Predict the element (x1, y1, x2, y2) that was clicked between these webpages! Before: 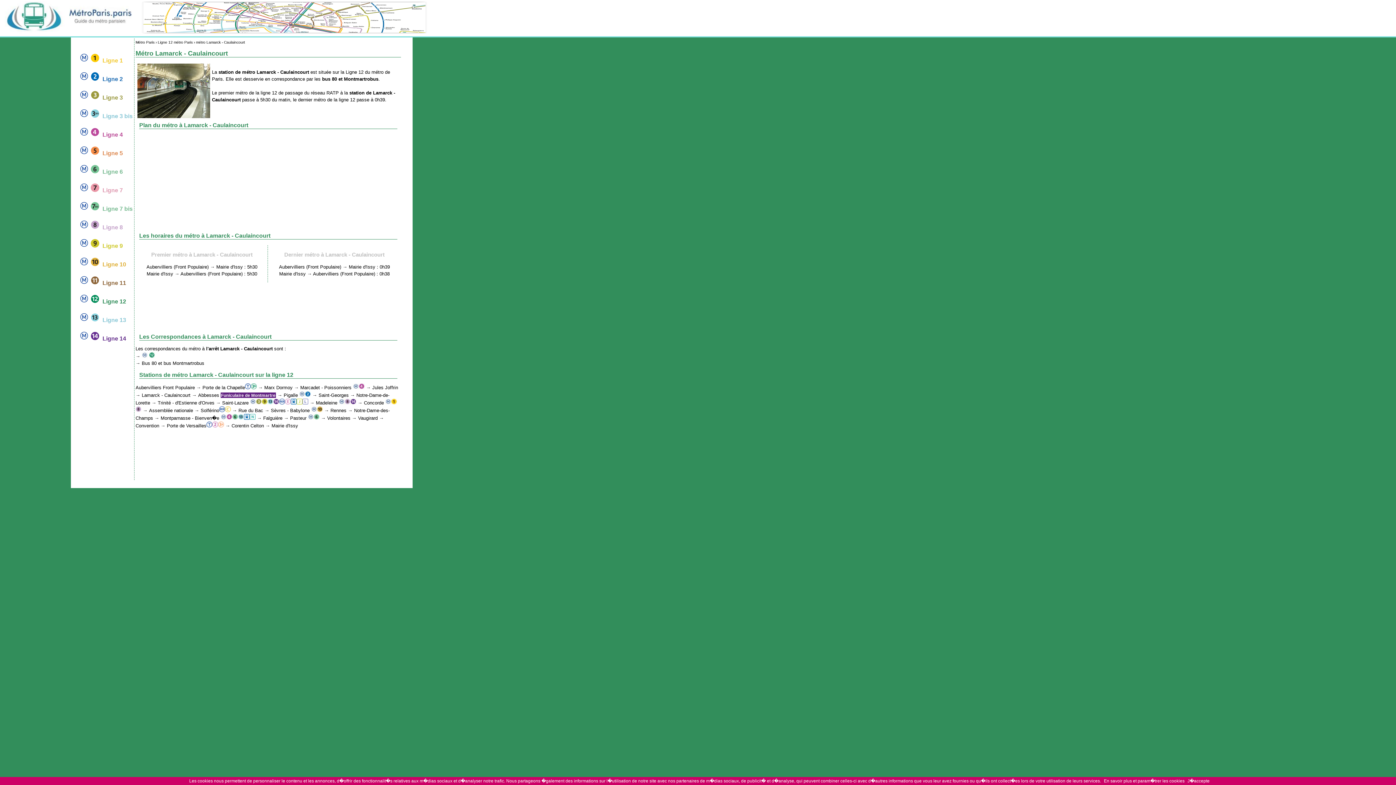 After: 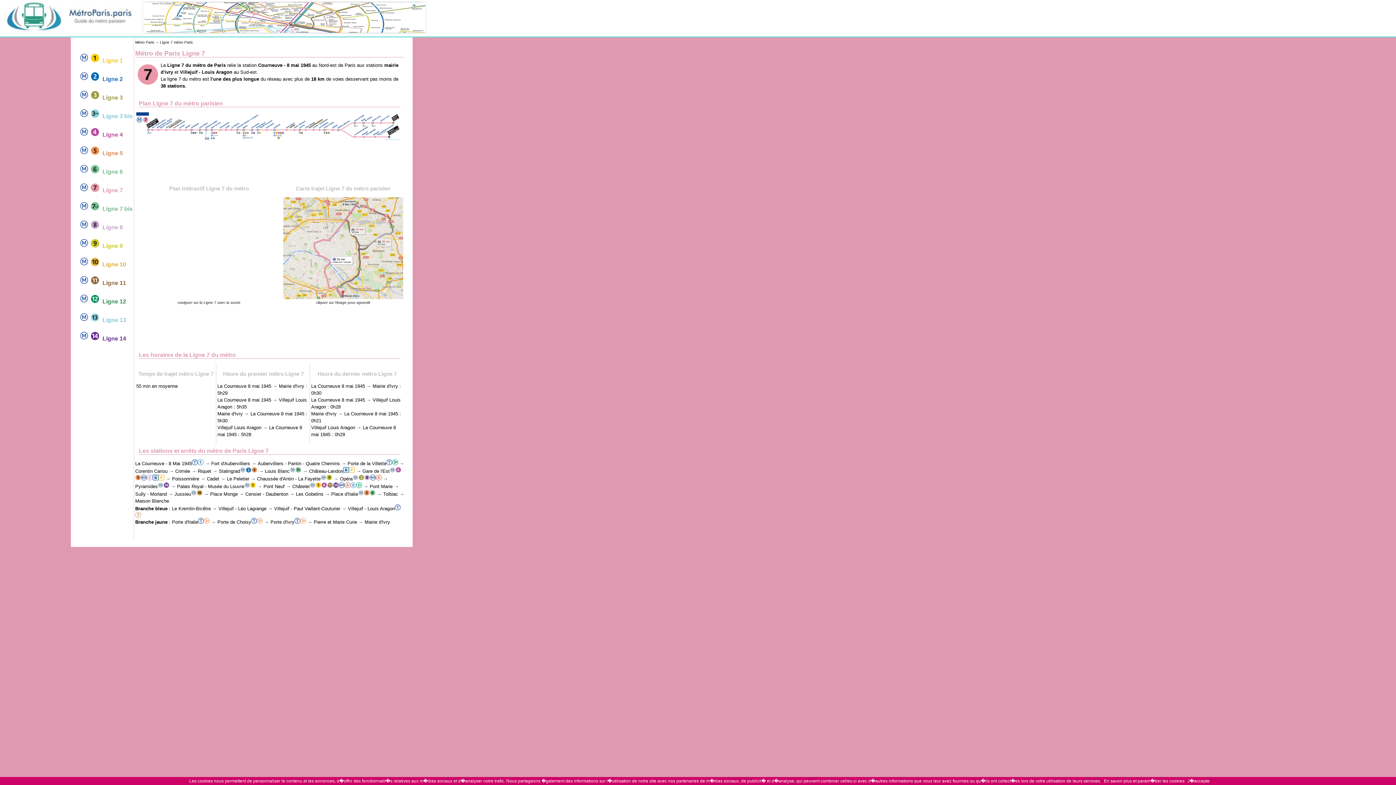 Action: label: Ligne 7 bbox: (102, 188, 122, 193)